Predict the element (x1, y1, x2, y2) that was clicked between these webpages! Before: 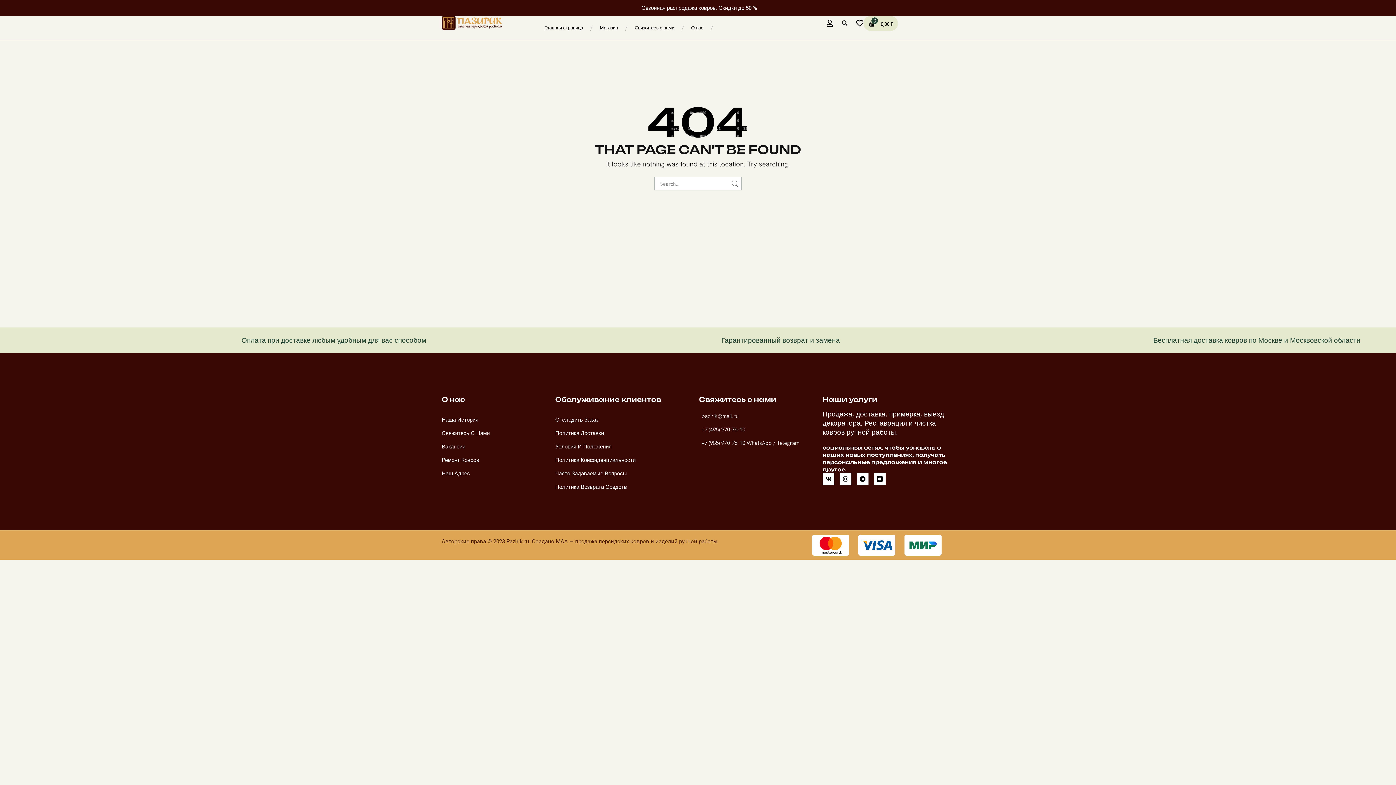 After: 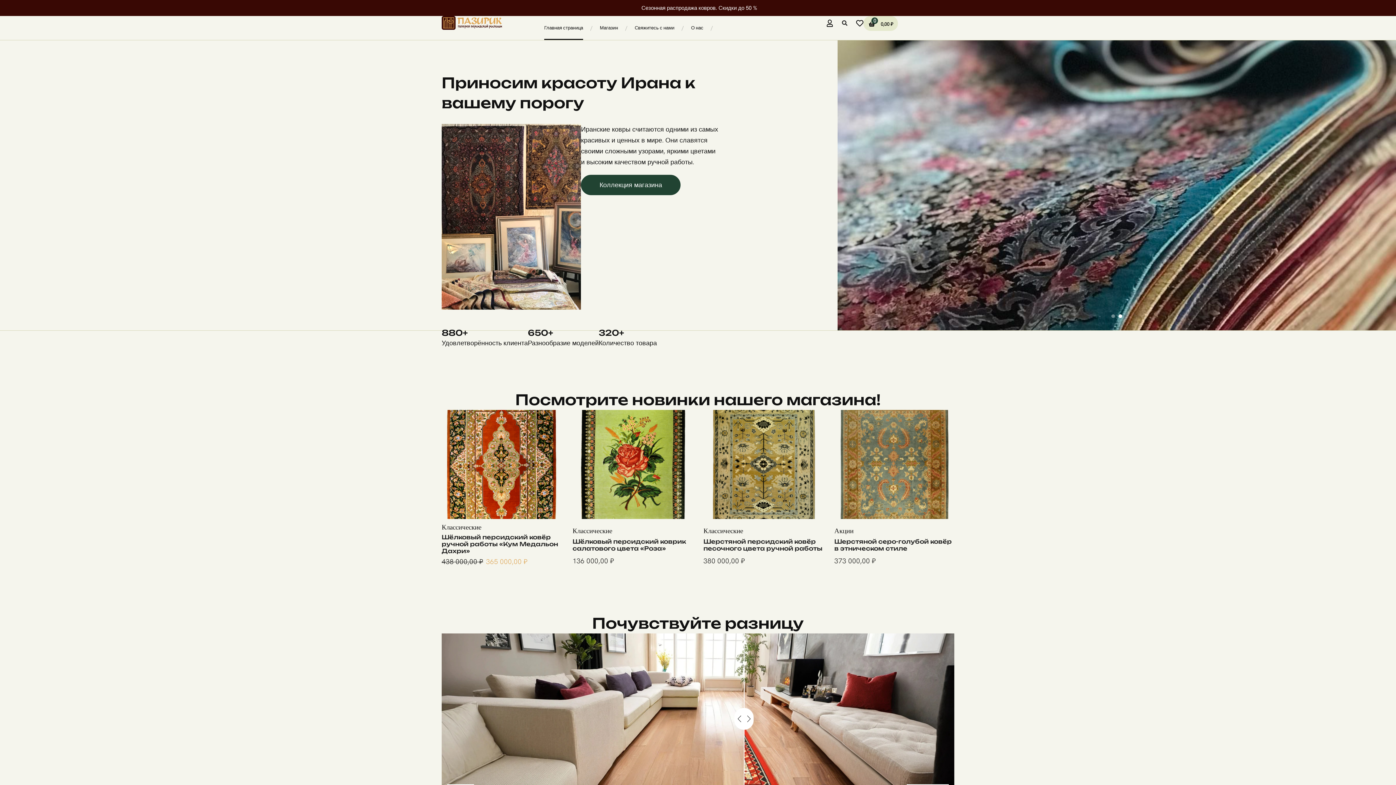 Action: label: Политика Возврата Средств bbox: (555, 480, 627, 494)